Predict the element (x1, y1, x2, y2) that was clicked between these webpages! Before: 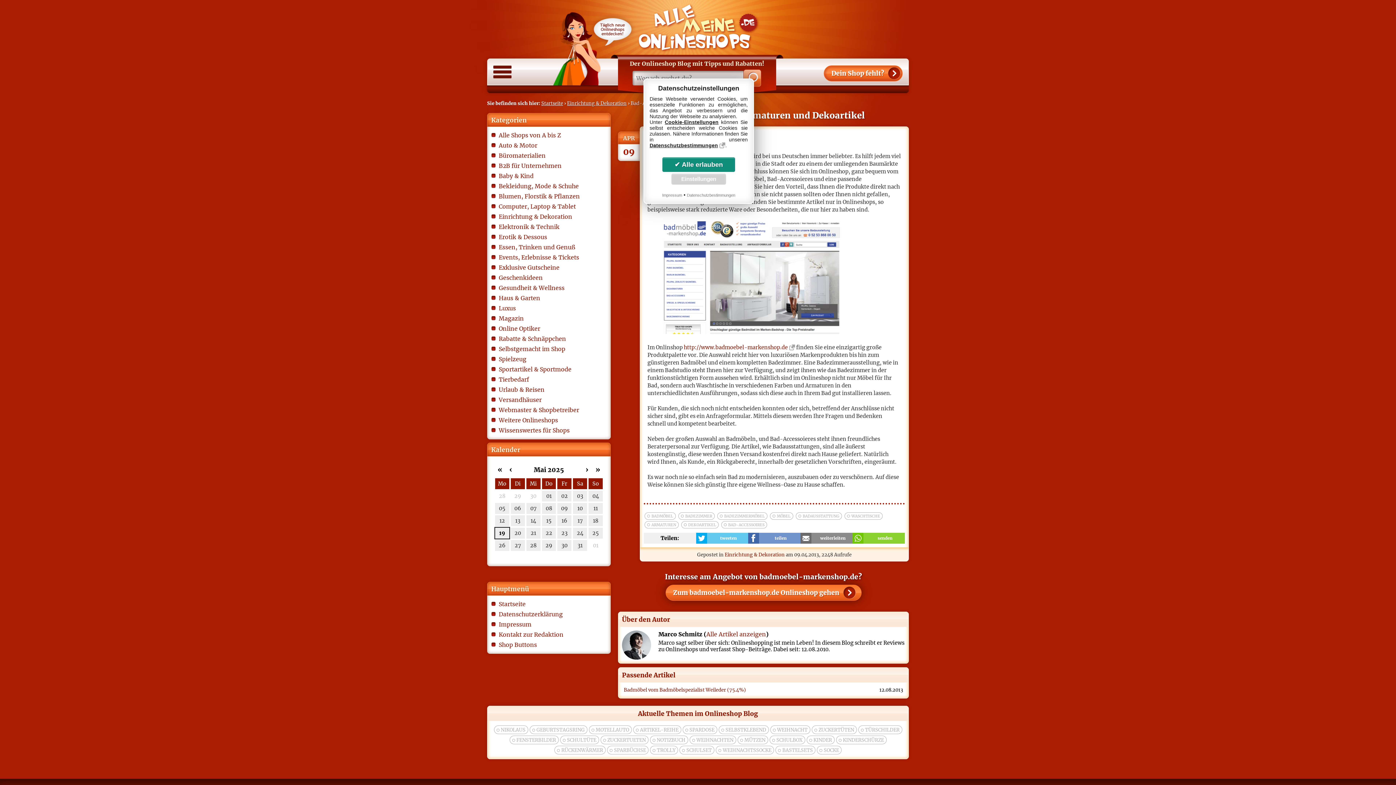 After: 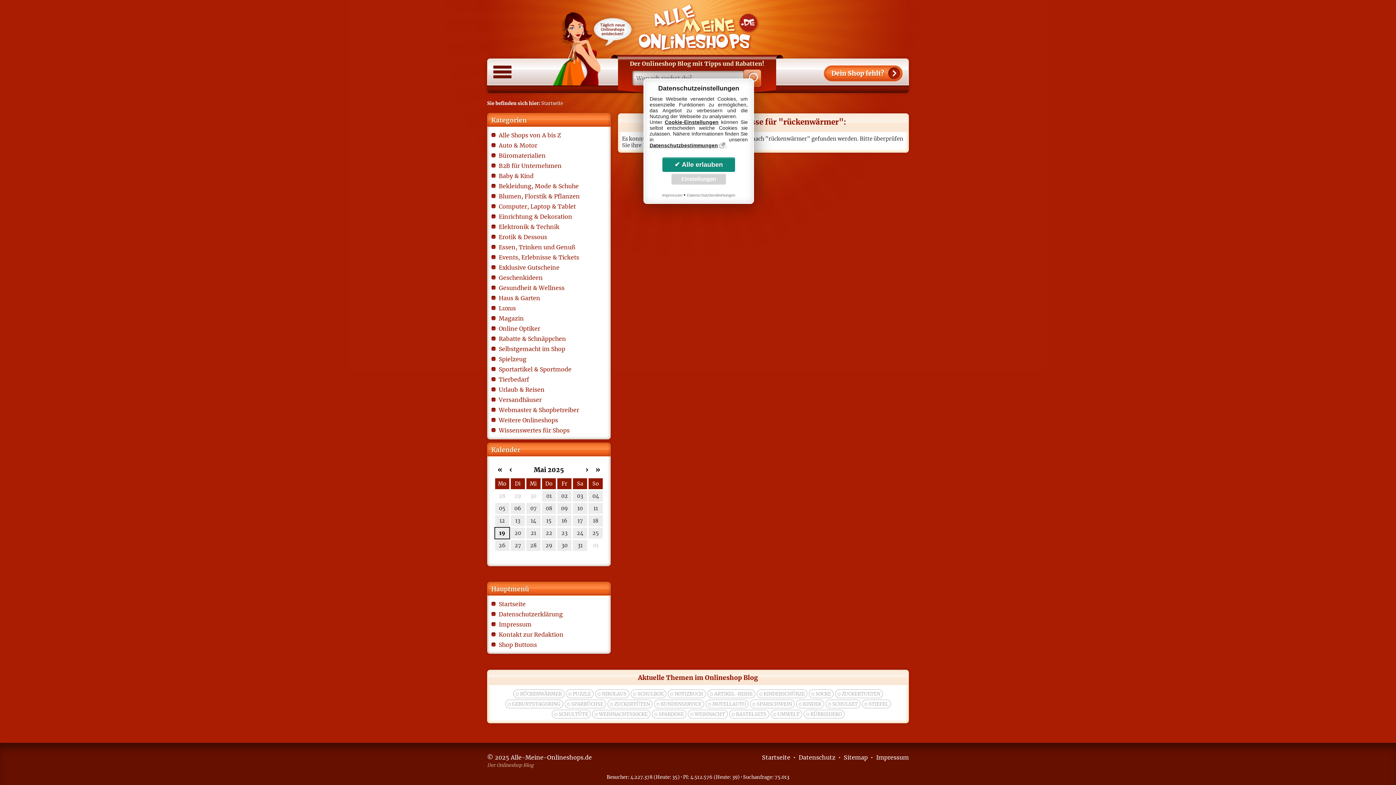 Action: bbox: (554, 746, 605, 755) label: RÜCKENWÄRMER